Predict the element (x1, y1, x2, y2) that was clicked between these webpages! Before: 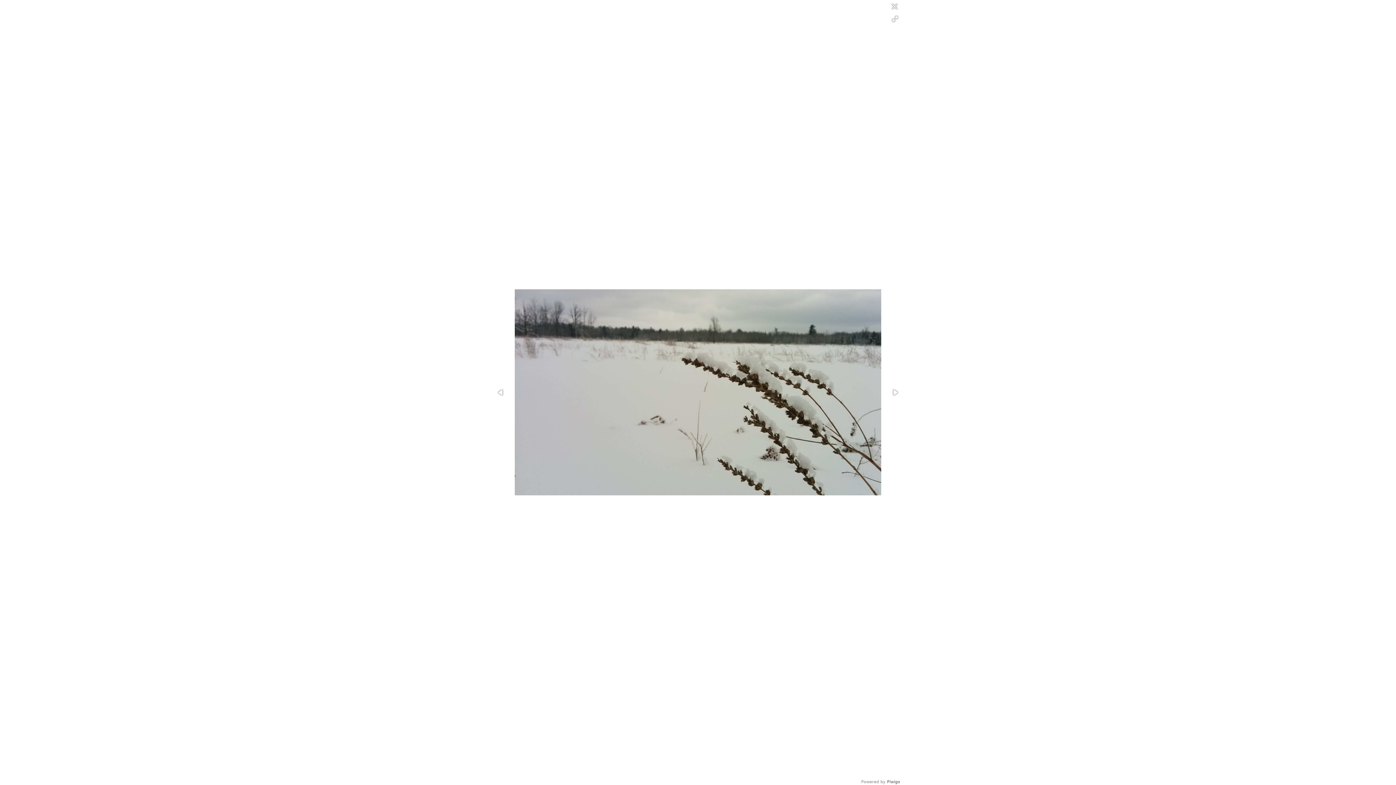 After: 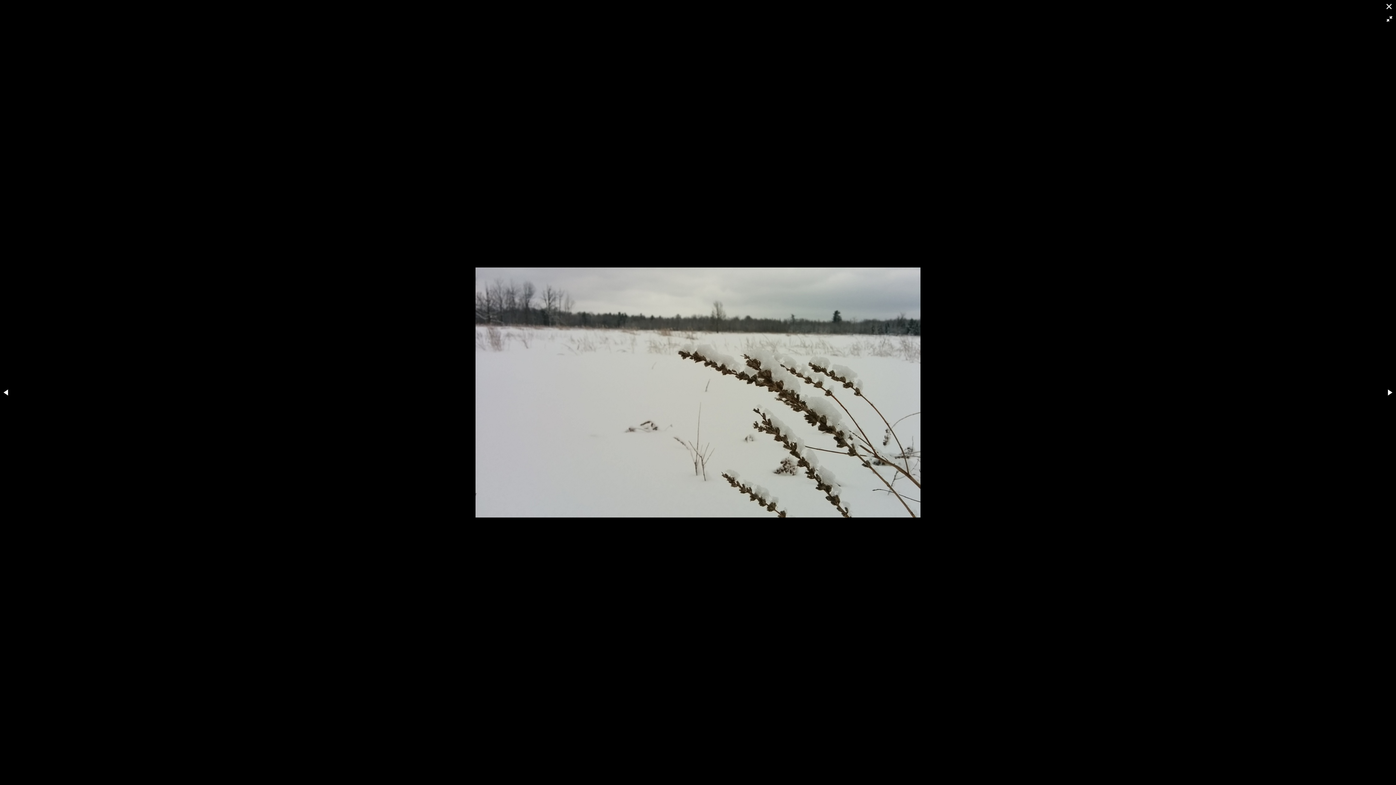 Action: bbox: (889, 13, 901, 24)